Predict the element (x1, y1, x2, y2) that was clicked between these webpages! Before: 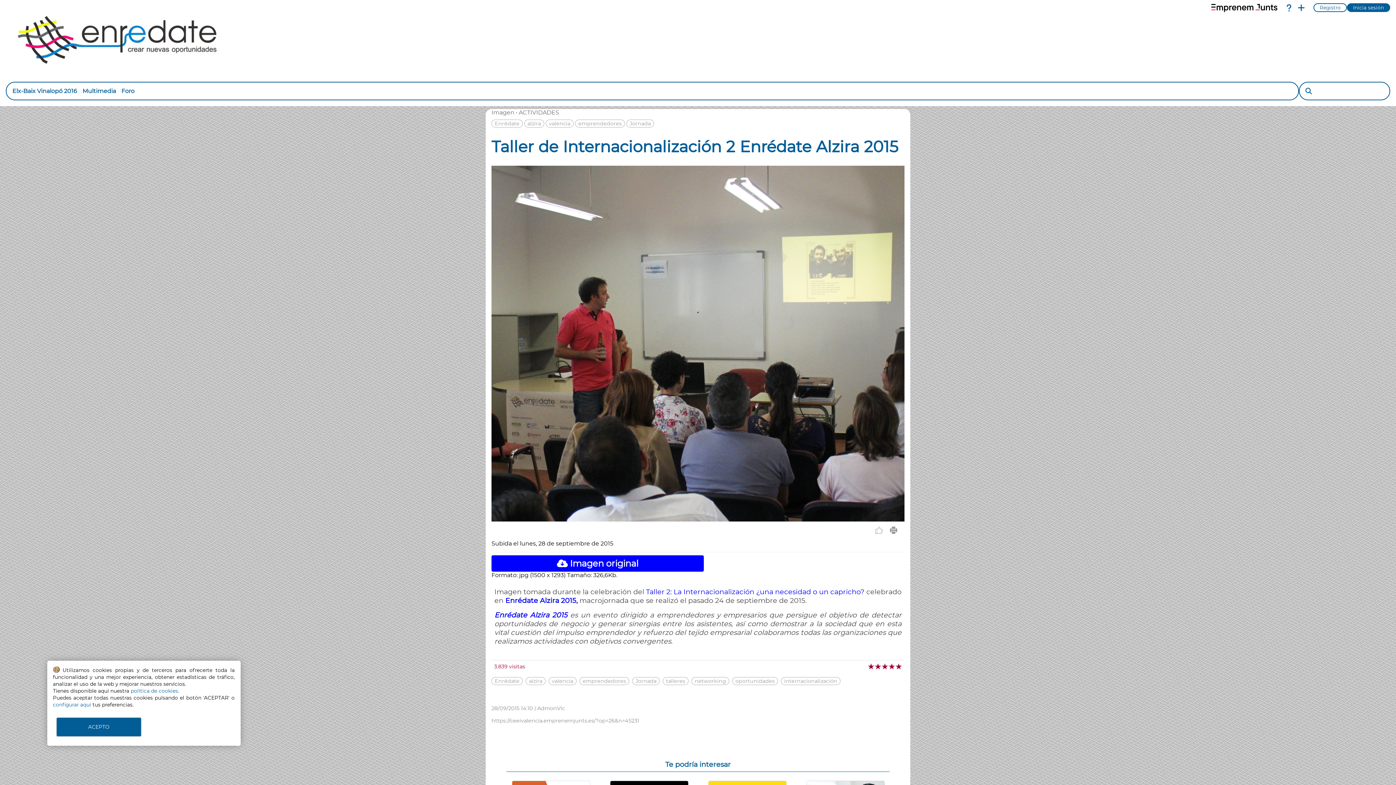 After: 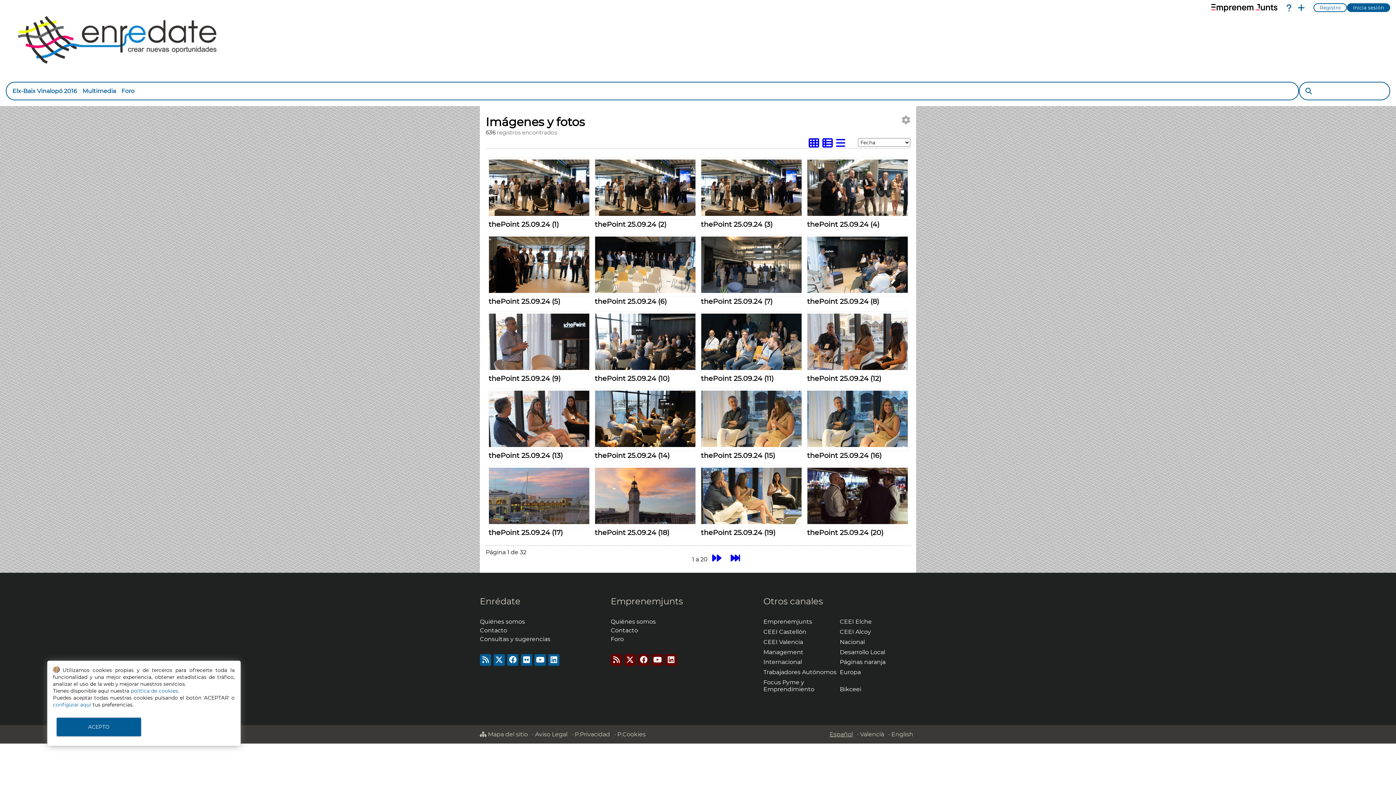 Action: label: valencia bbox: (545, 119, 573, 127)